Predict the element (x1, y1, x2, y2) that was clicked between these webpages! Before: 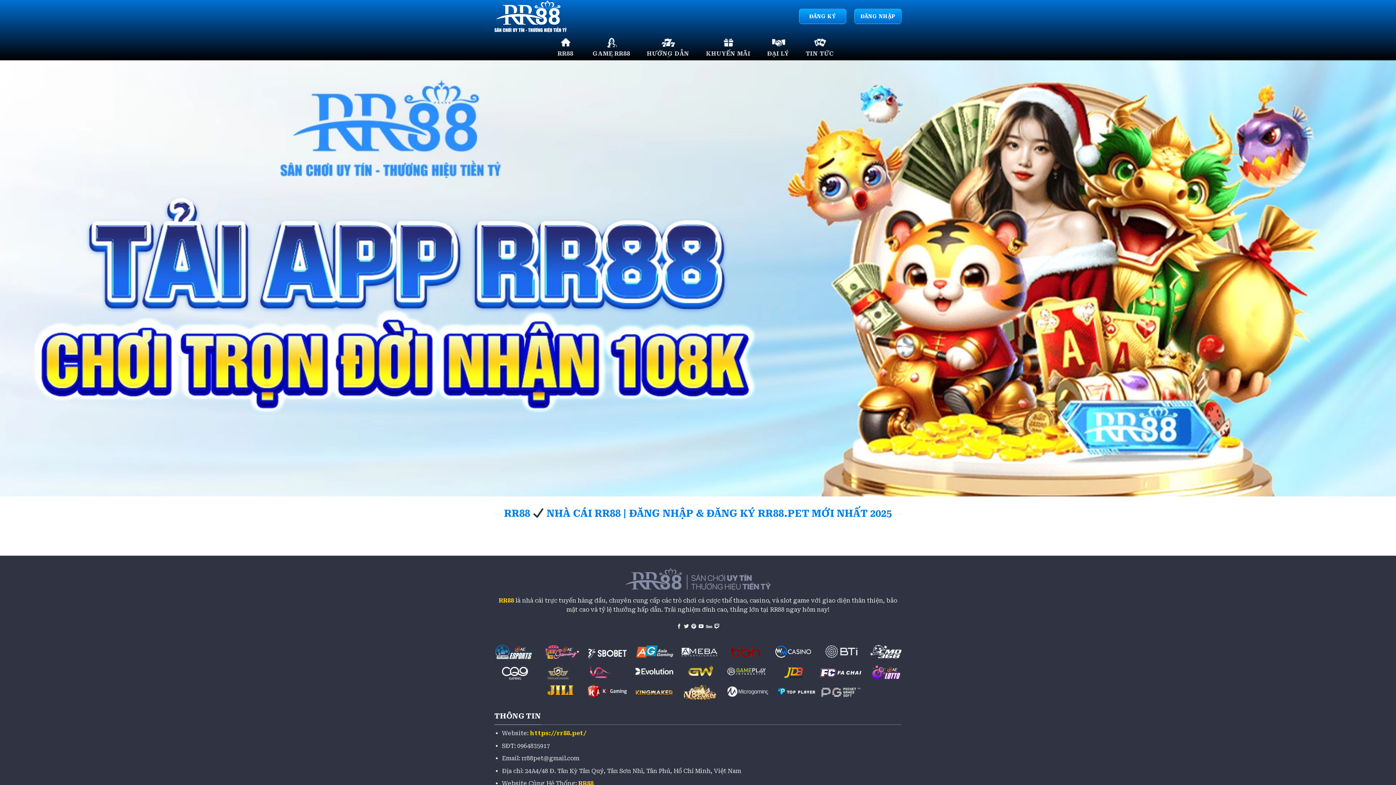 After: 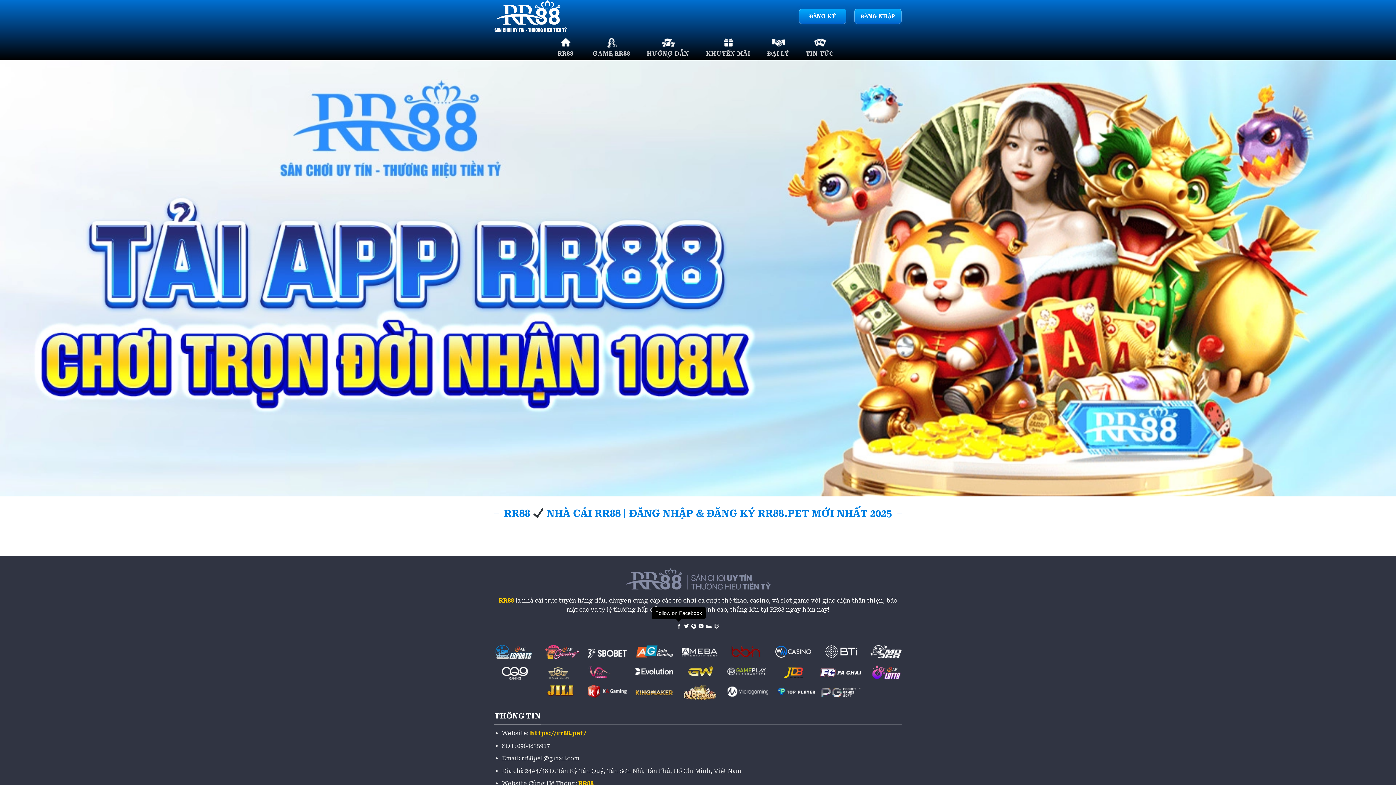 Action: bbox: (676, 624, 681, 629) label: Follow on Facebook